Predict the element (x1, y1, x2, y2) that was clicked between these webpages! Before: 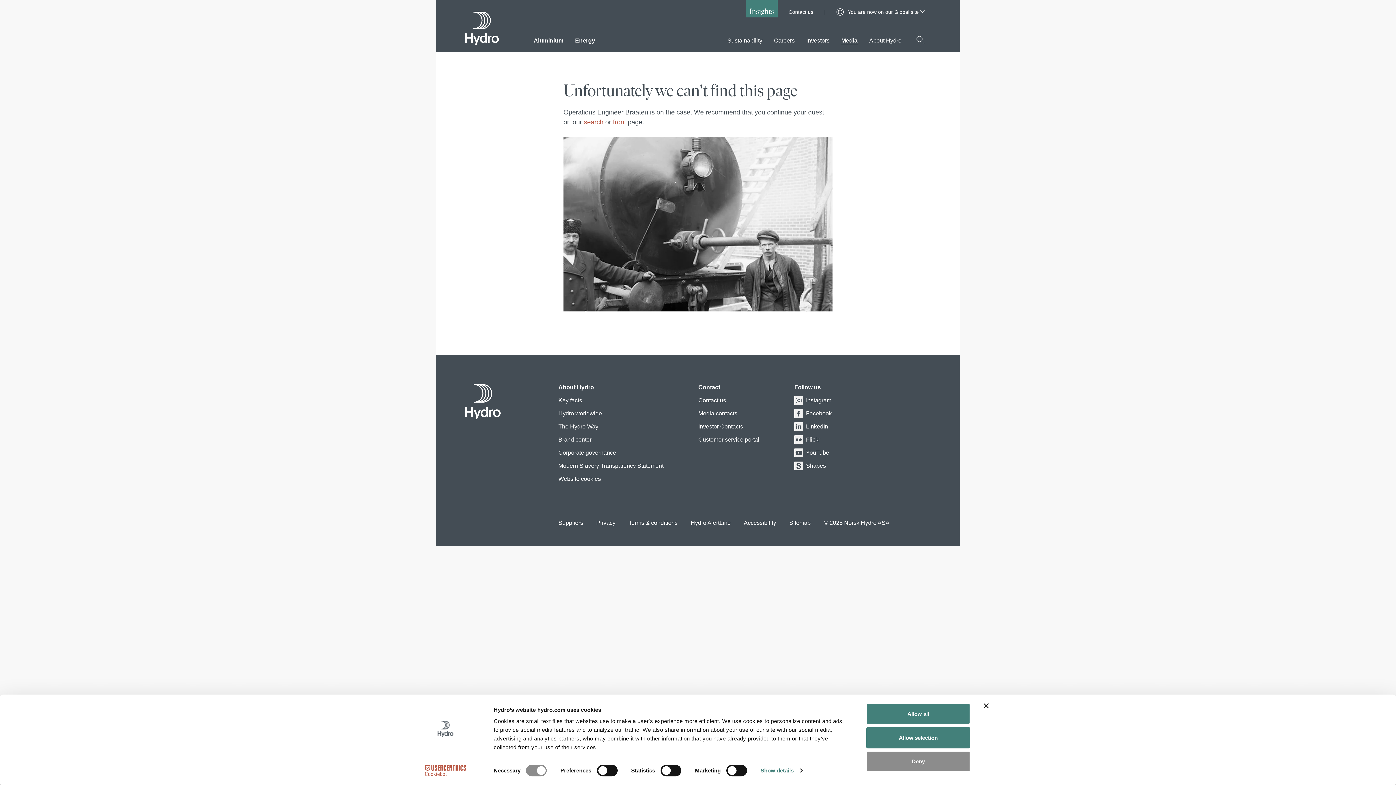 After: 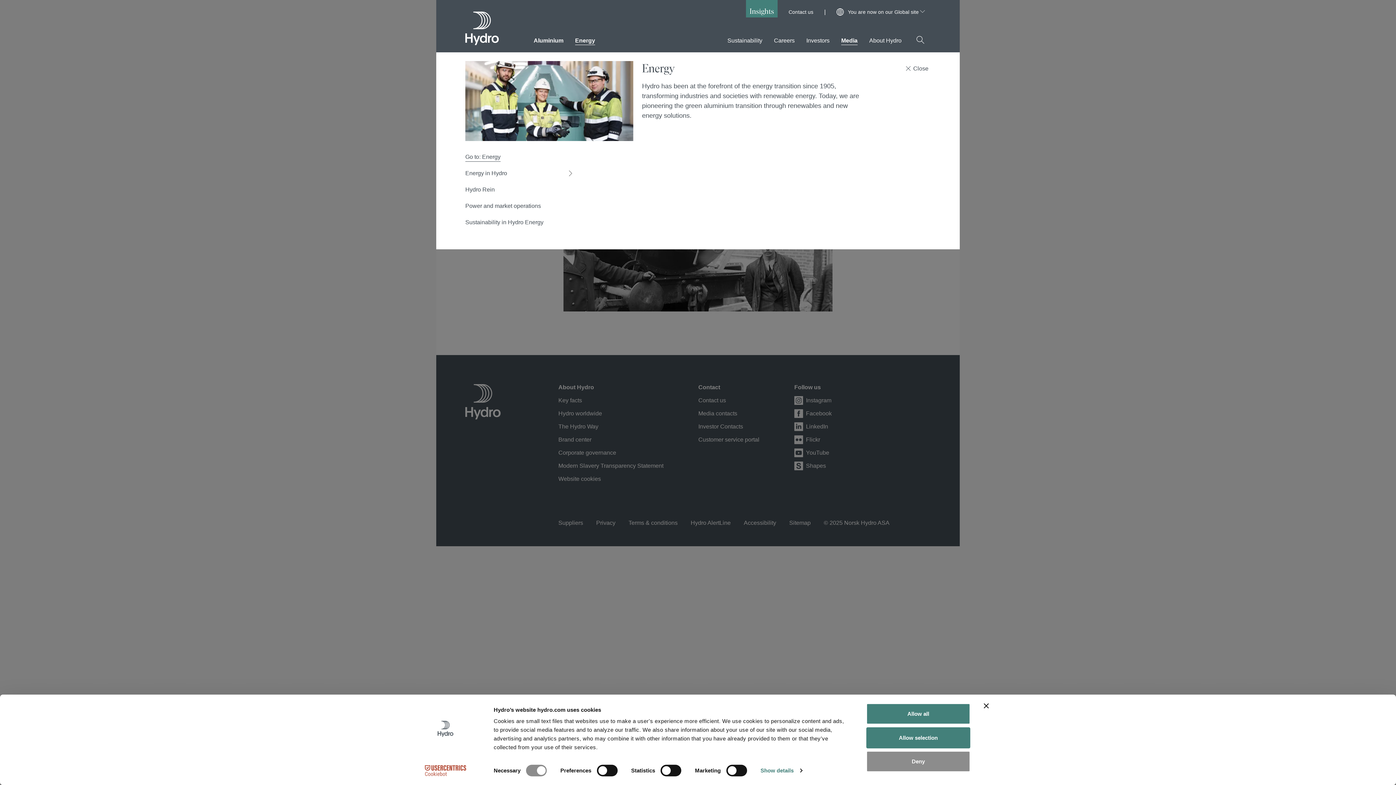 Action: bbox: (575, 32, 595, 45) label: Energy